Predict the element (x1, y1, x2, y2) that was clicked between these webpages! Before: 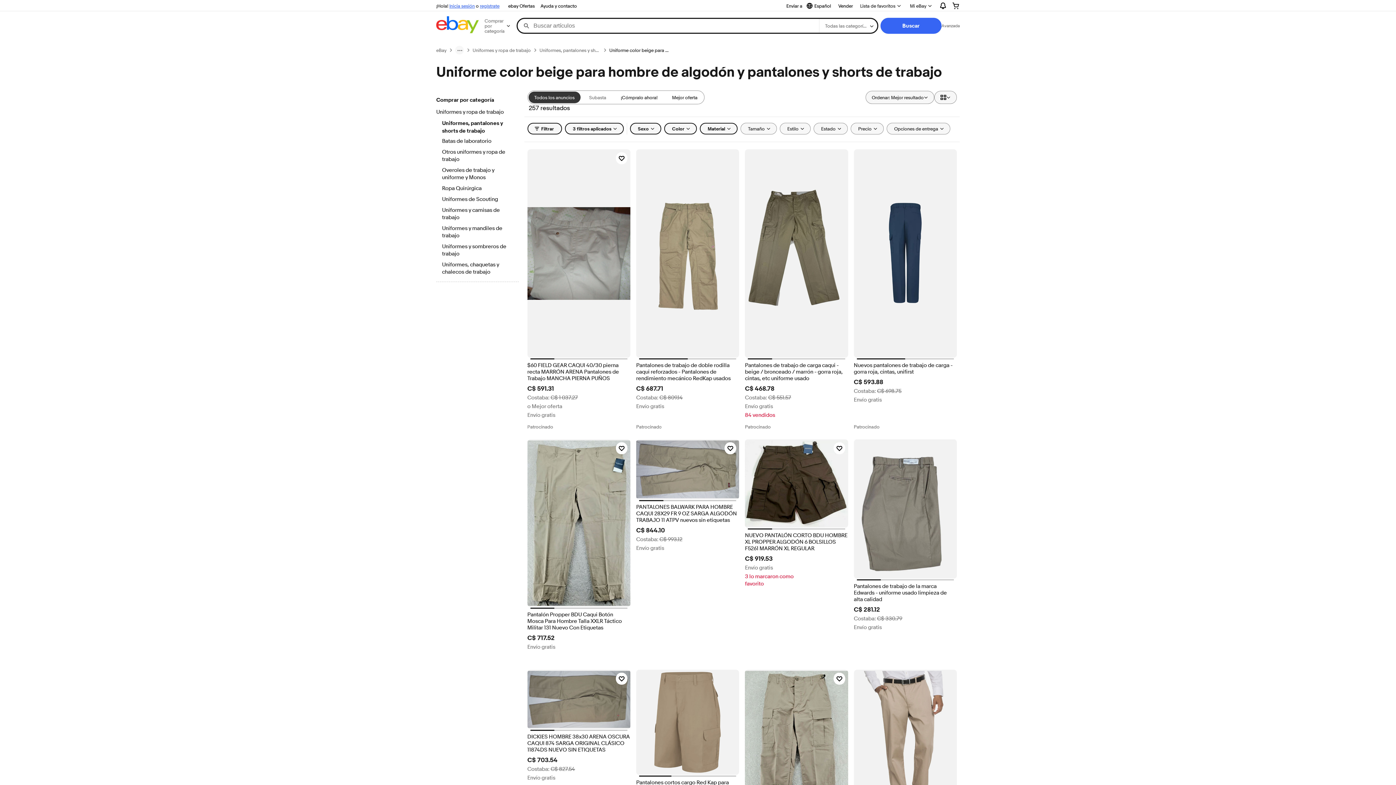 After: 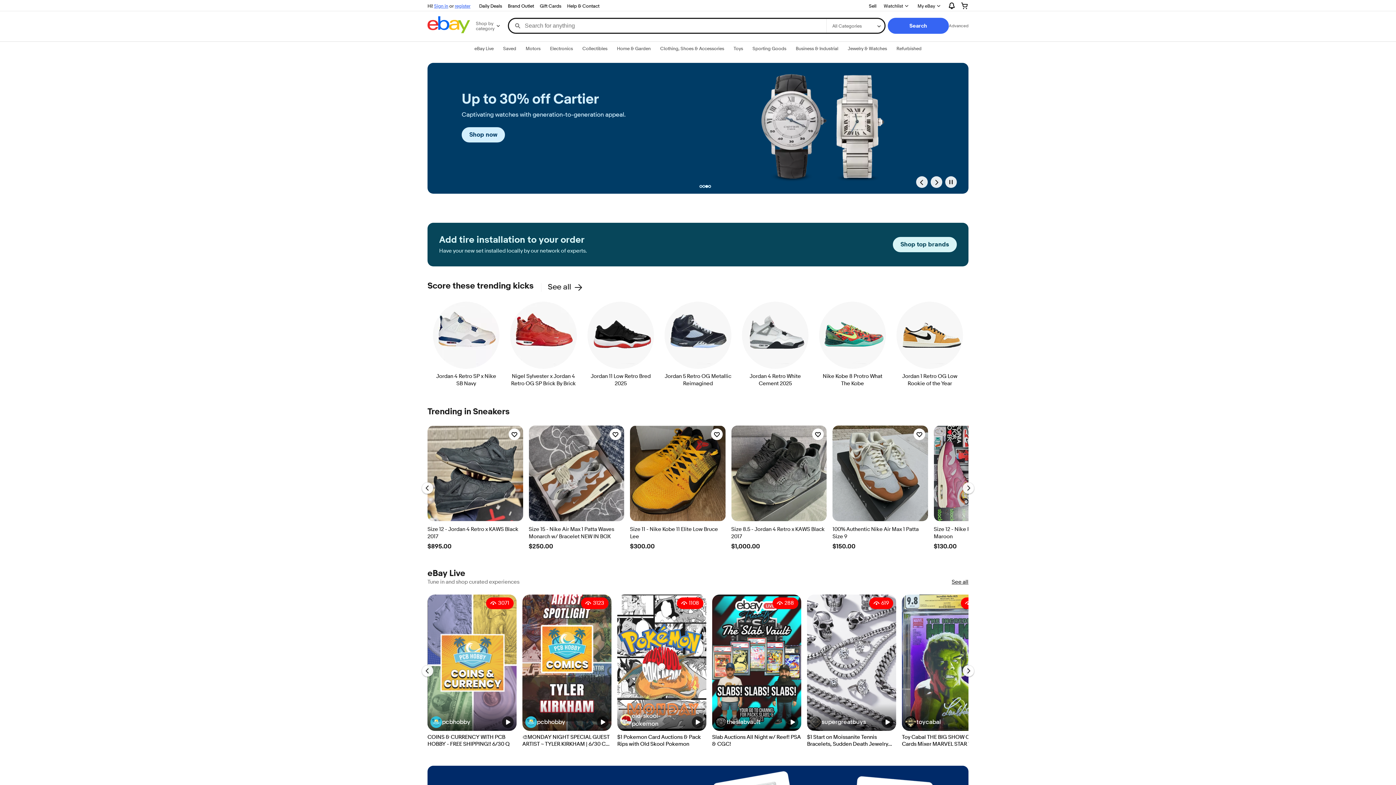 Action: bbox: (436, 47, 446, 53) label: eBay